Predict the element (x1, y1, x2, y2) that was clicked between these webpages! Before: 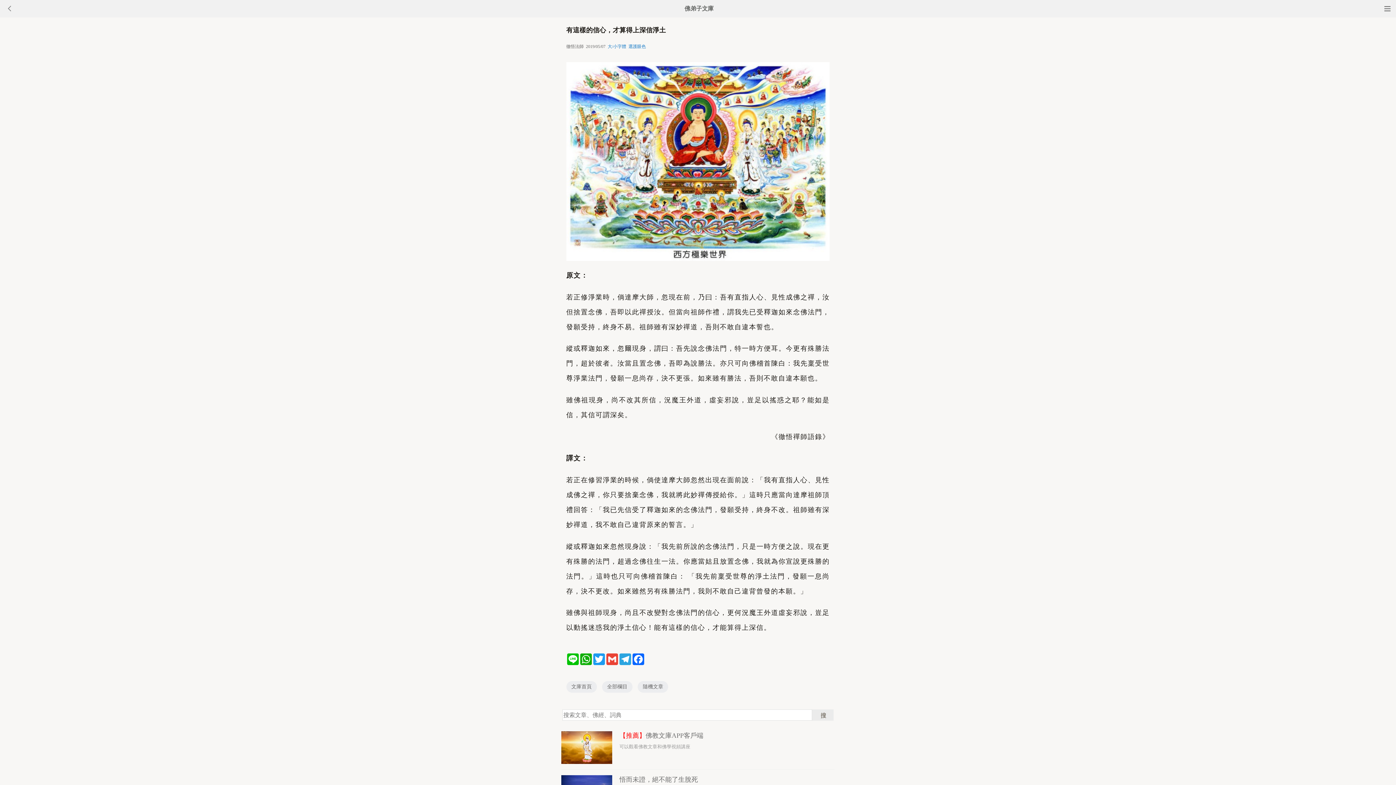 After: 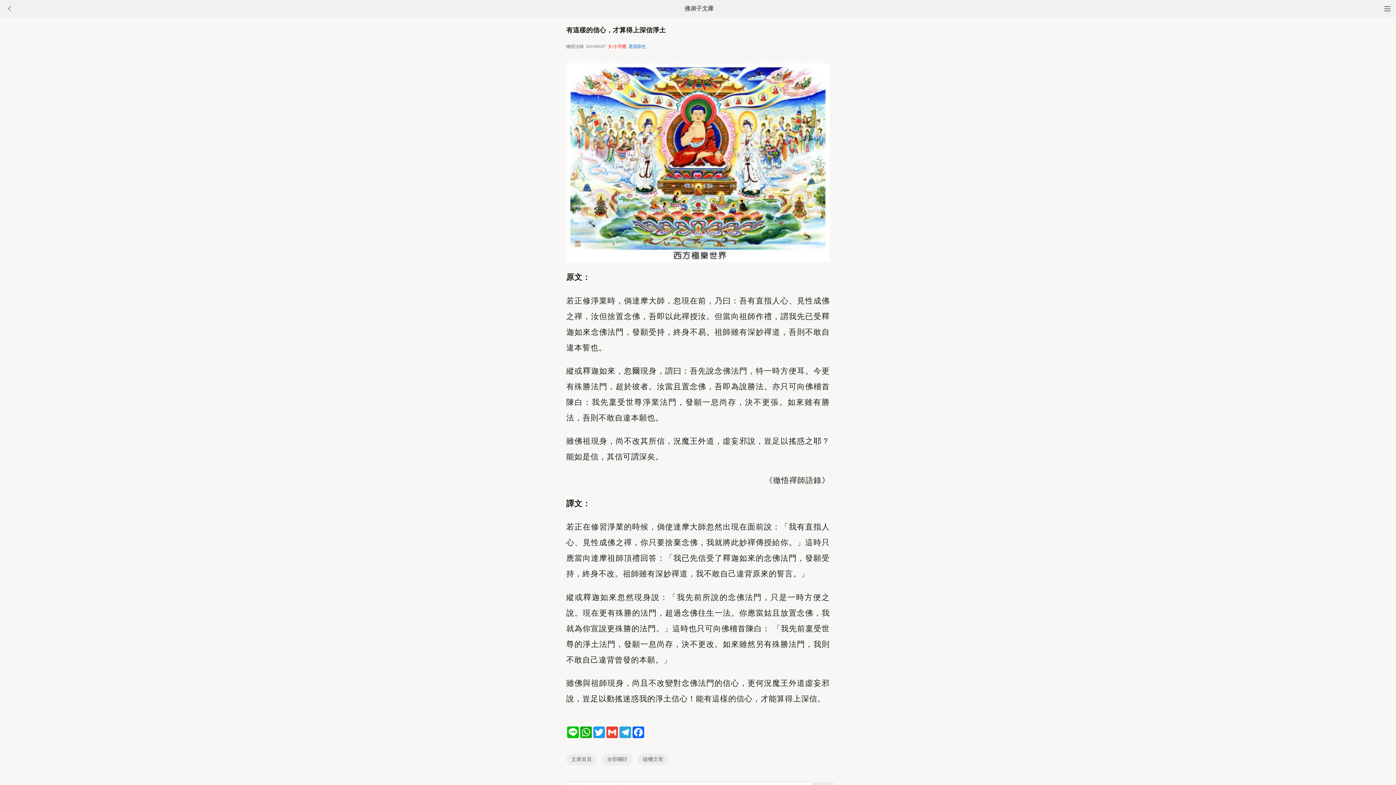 Action: label: 大/小字體 bbox: (607, 44, 626, 49)